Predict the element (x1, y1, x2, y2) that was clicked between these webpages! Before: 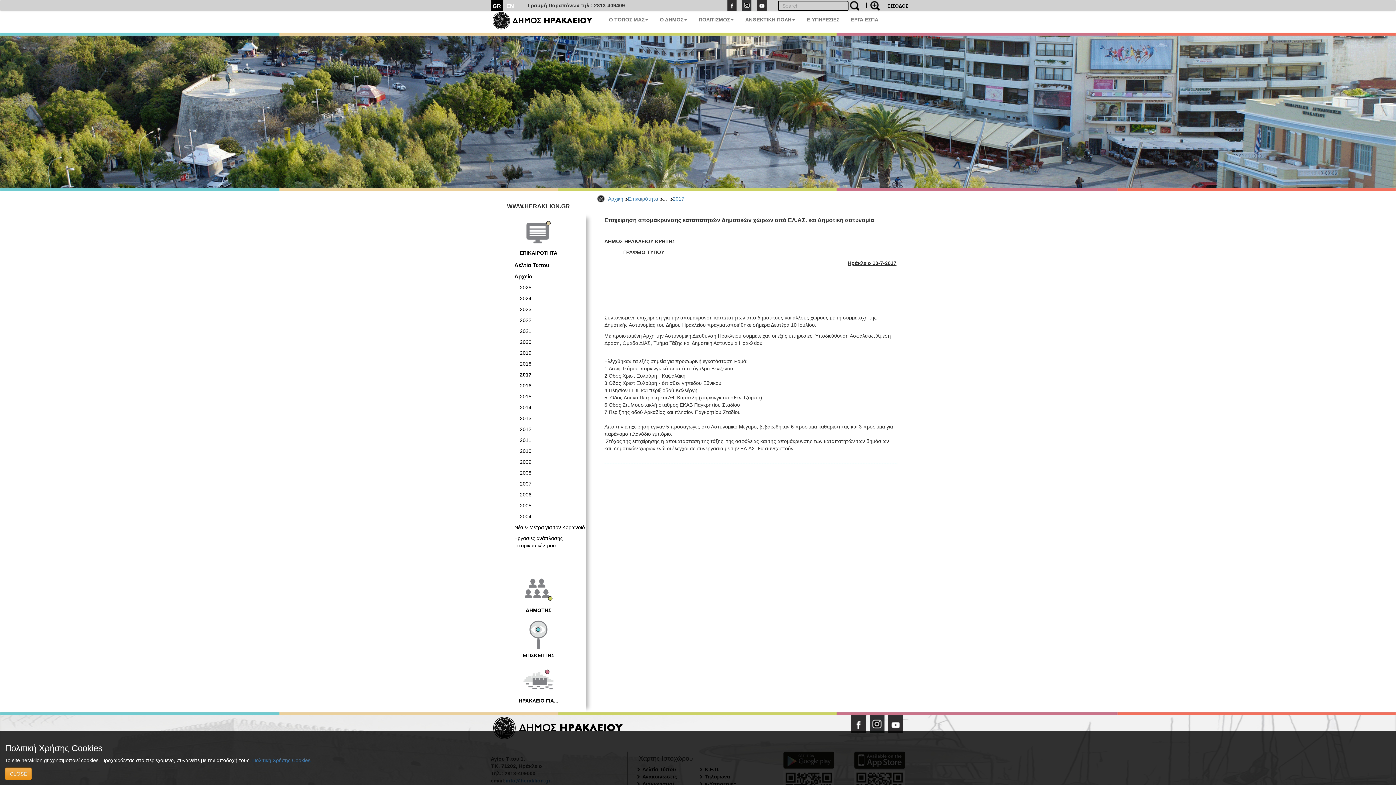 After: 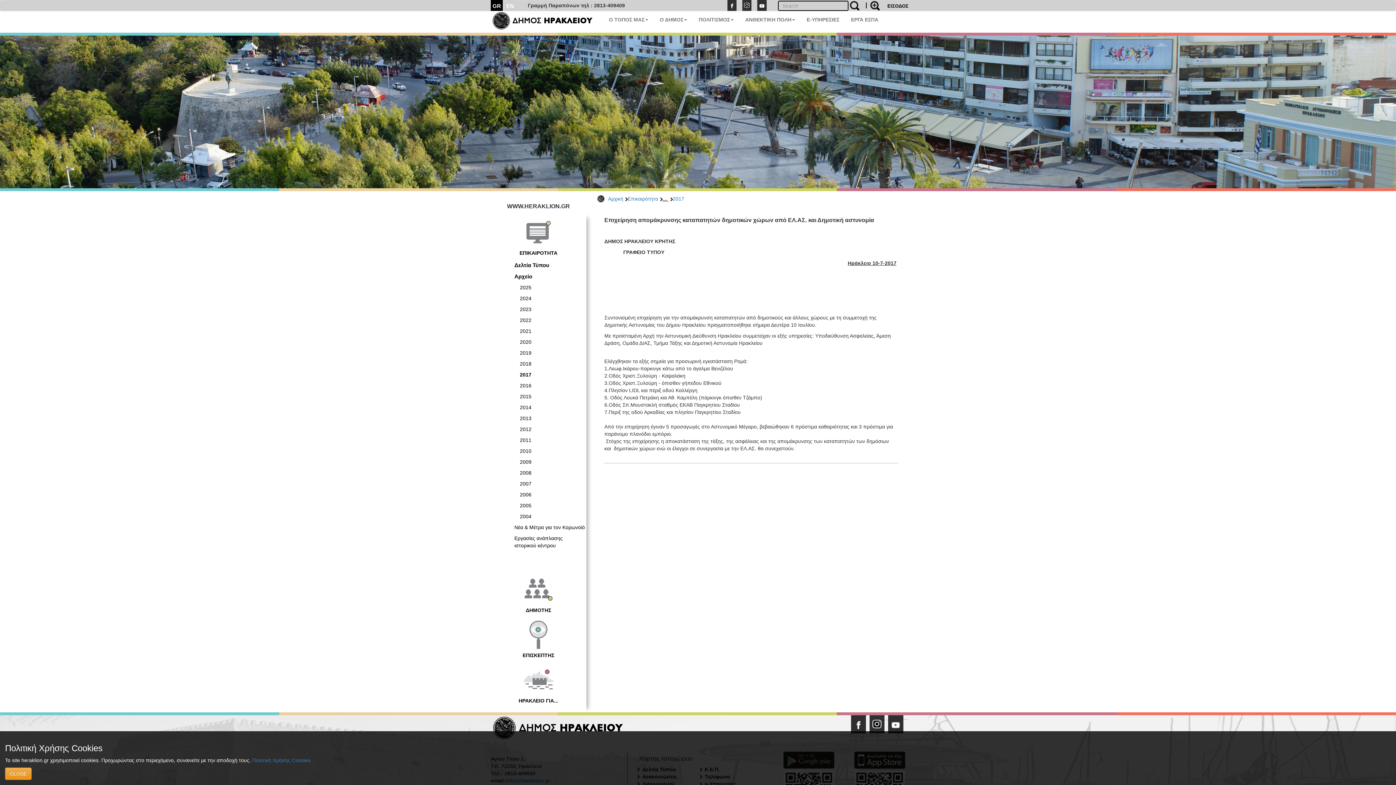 Action: bbox: (869, 715, 884, 733)